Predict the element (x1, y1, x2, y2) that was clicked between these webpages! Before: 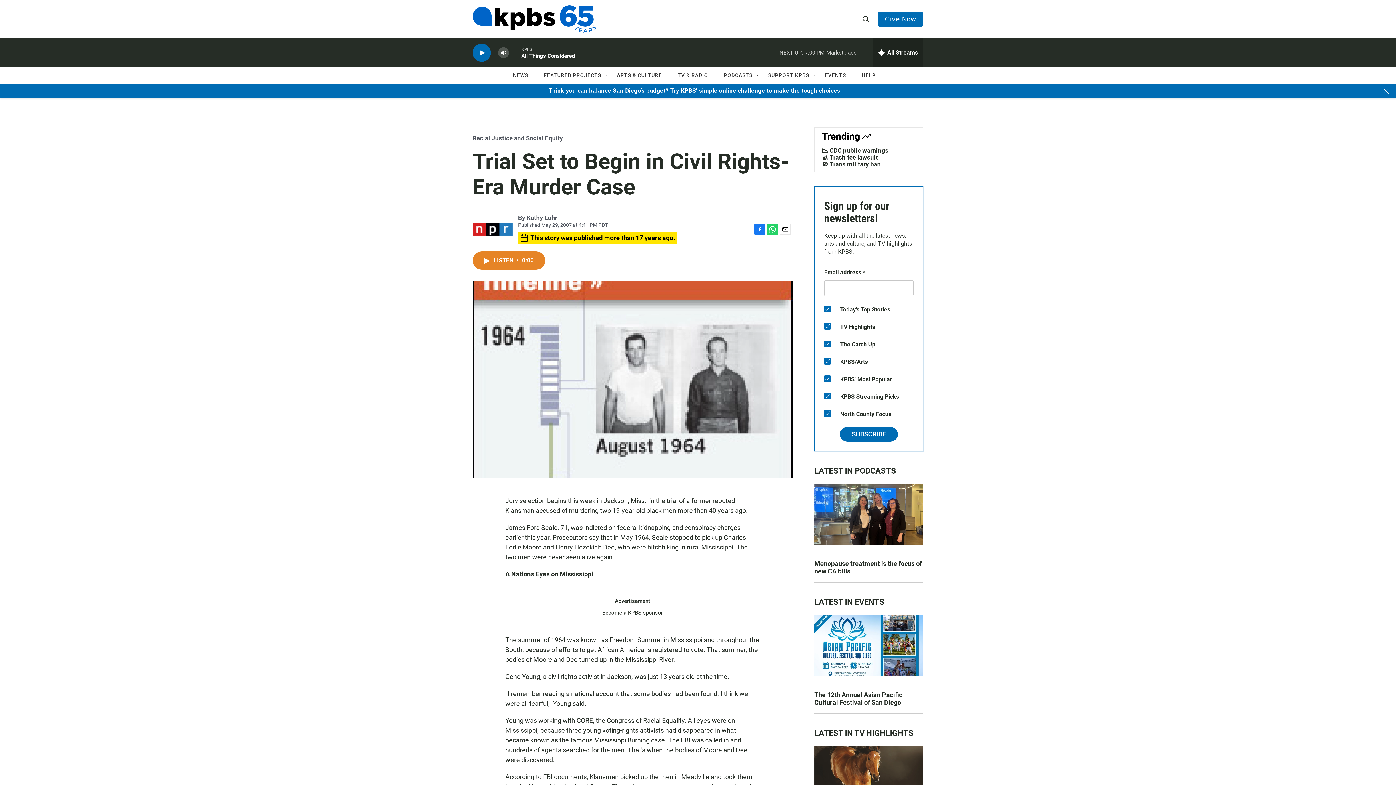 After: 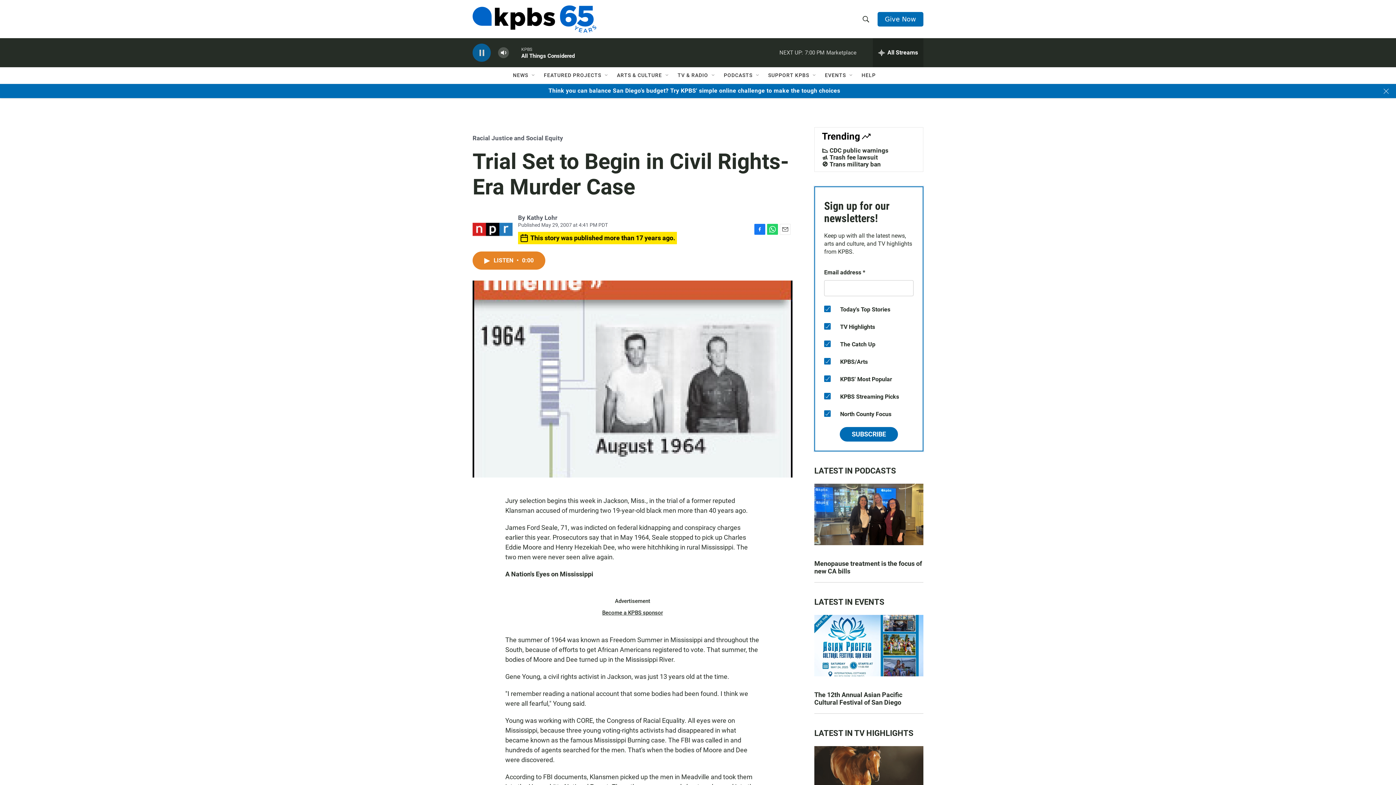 Action: label: persistent-player-play-button bbox: (473, 43, 490, 61)